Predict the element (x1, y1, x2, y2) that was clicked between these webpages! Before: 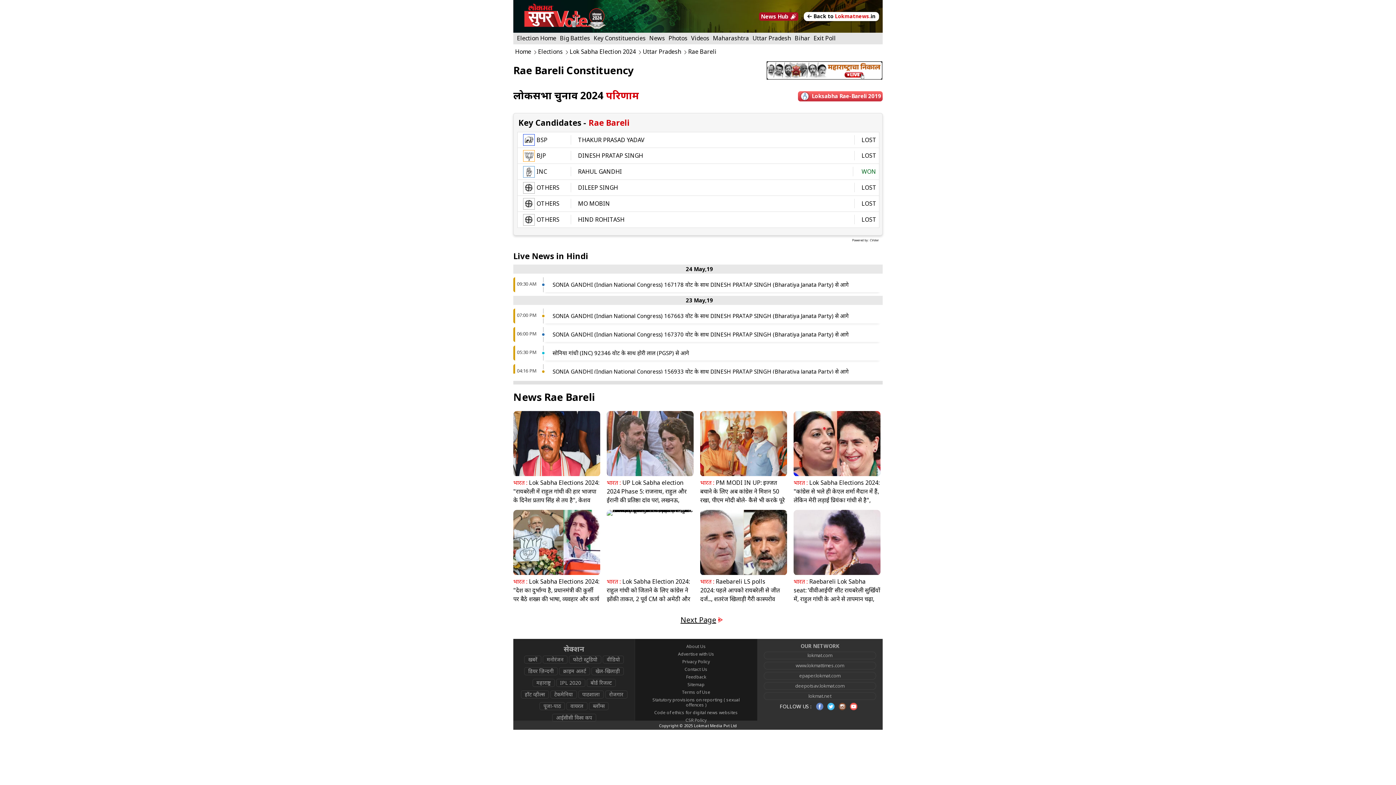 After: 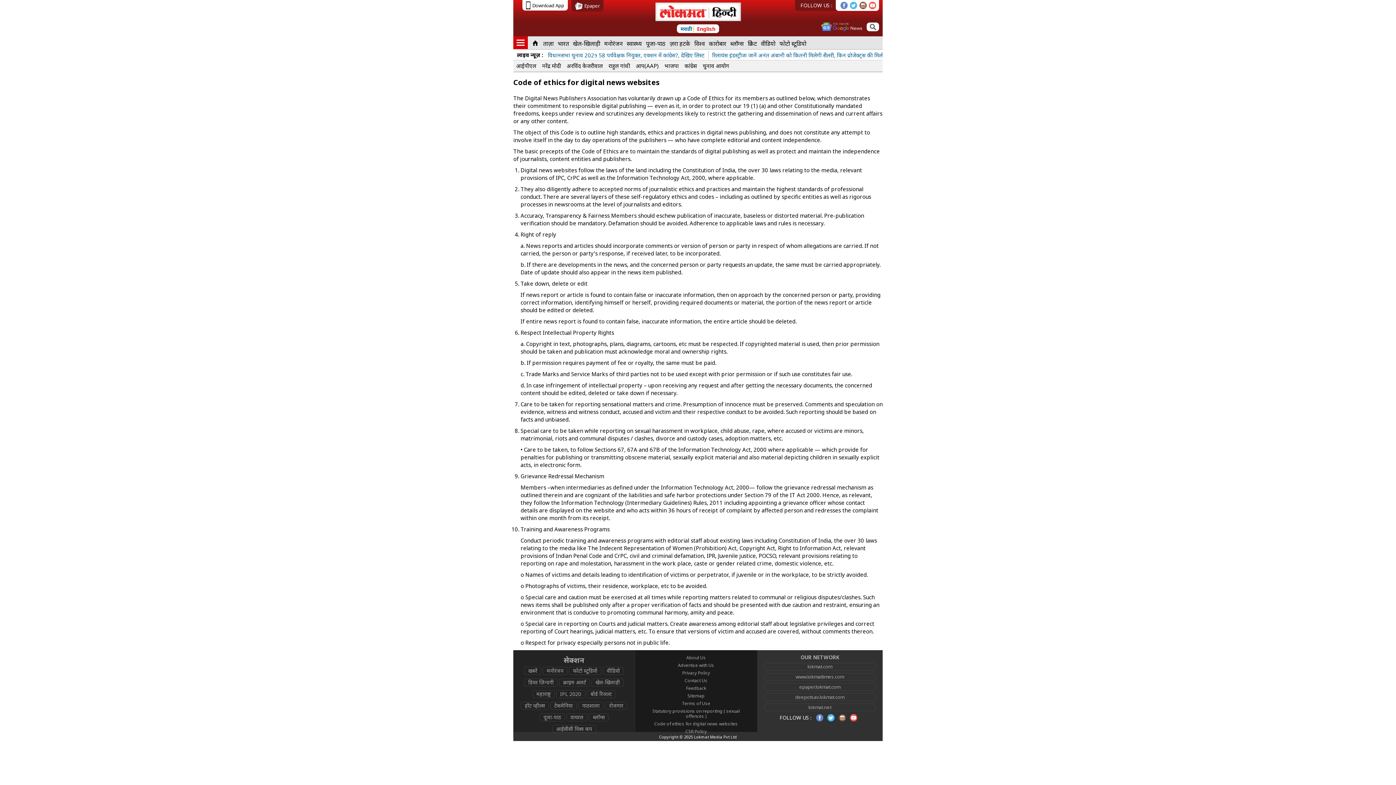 Action: bbox: (642, 750, 750, 757) label: Code of ethics for digital news websites